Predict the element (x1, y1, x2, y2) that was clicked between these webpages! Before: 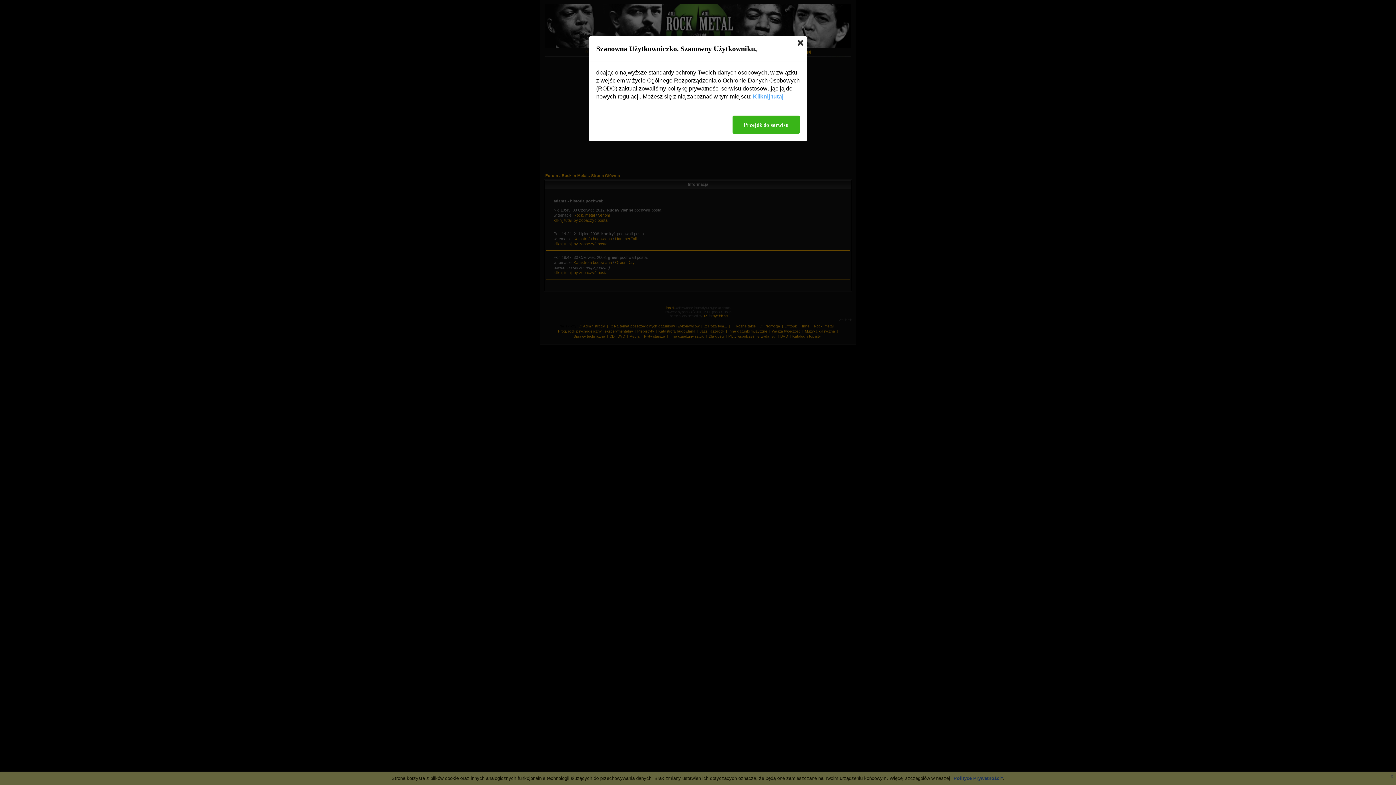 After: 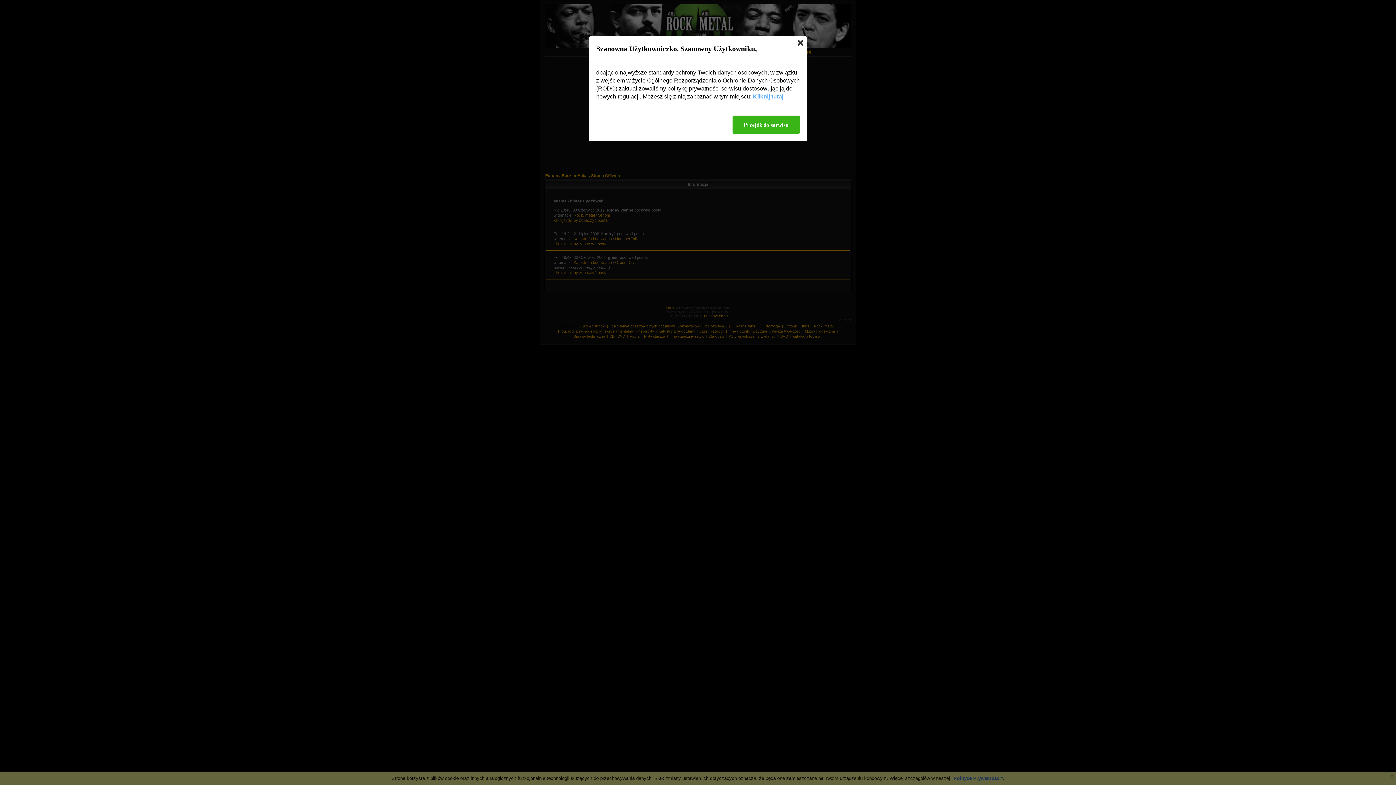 Action: bbox: (753, 92, 783, 100) label: Kliknij tutaj